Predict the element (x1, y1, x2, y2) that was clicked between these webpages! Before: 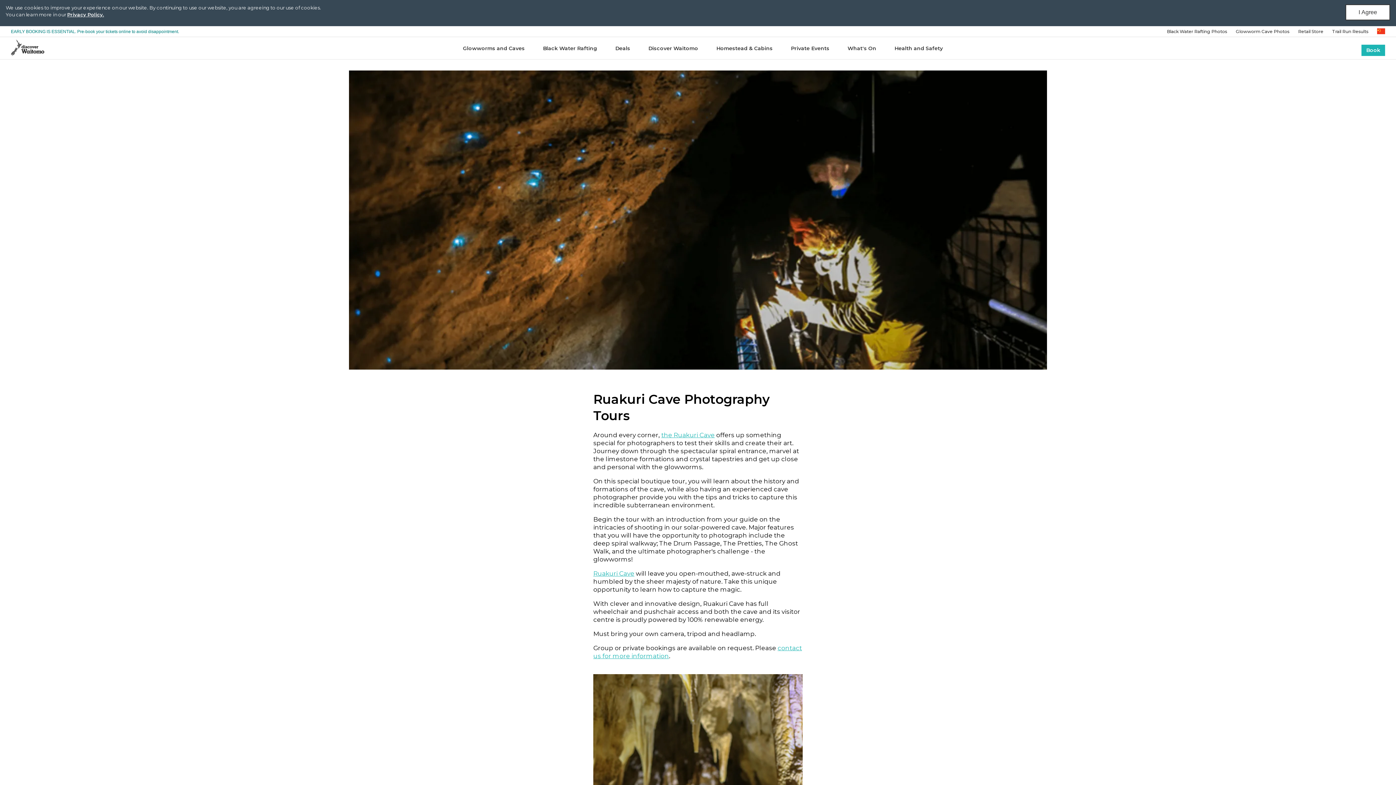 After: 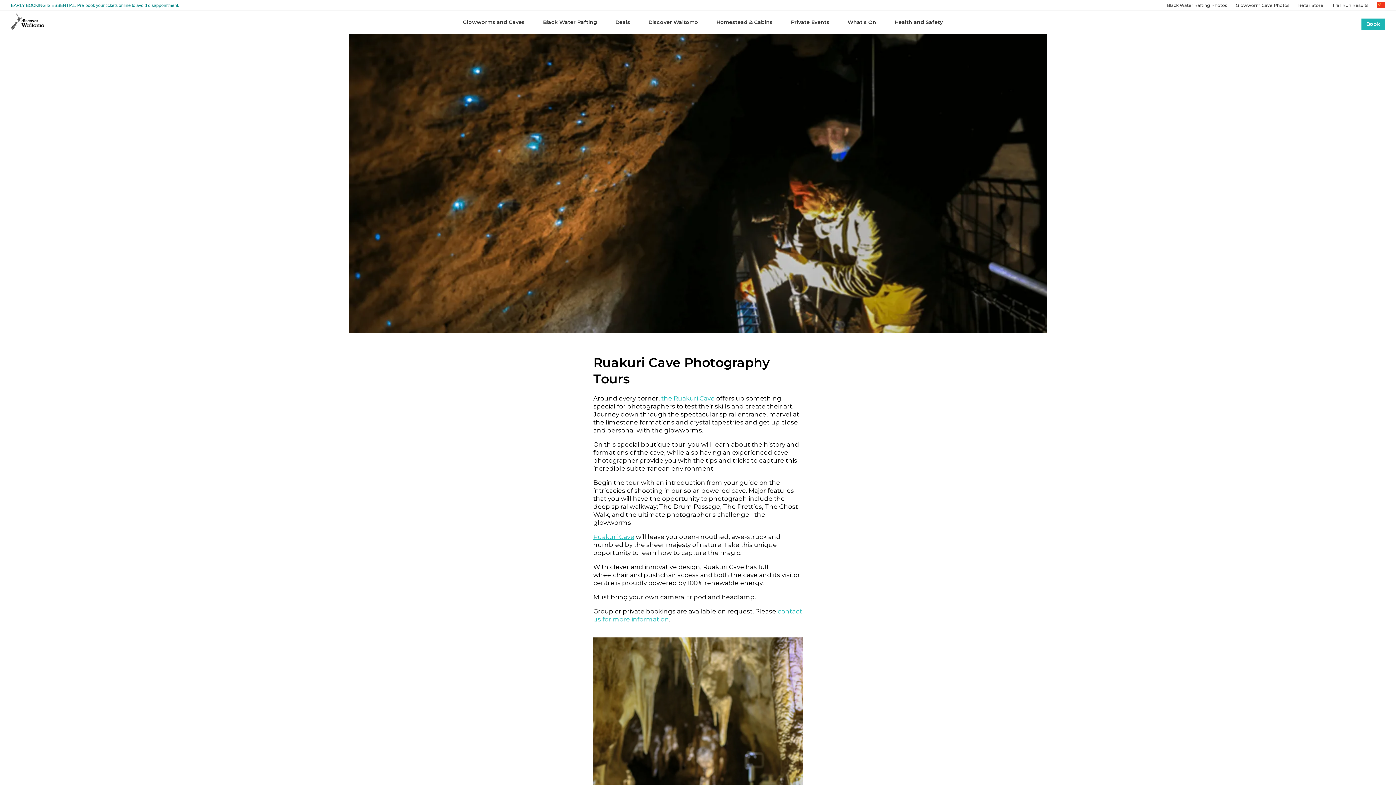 Action: bbox: (1345, 4, 1390, 20) label: I Agree